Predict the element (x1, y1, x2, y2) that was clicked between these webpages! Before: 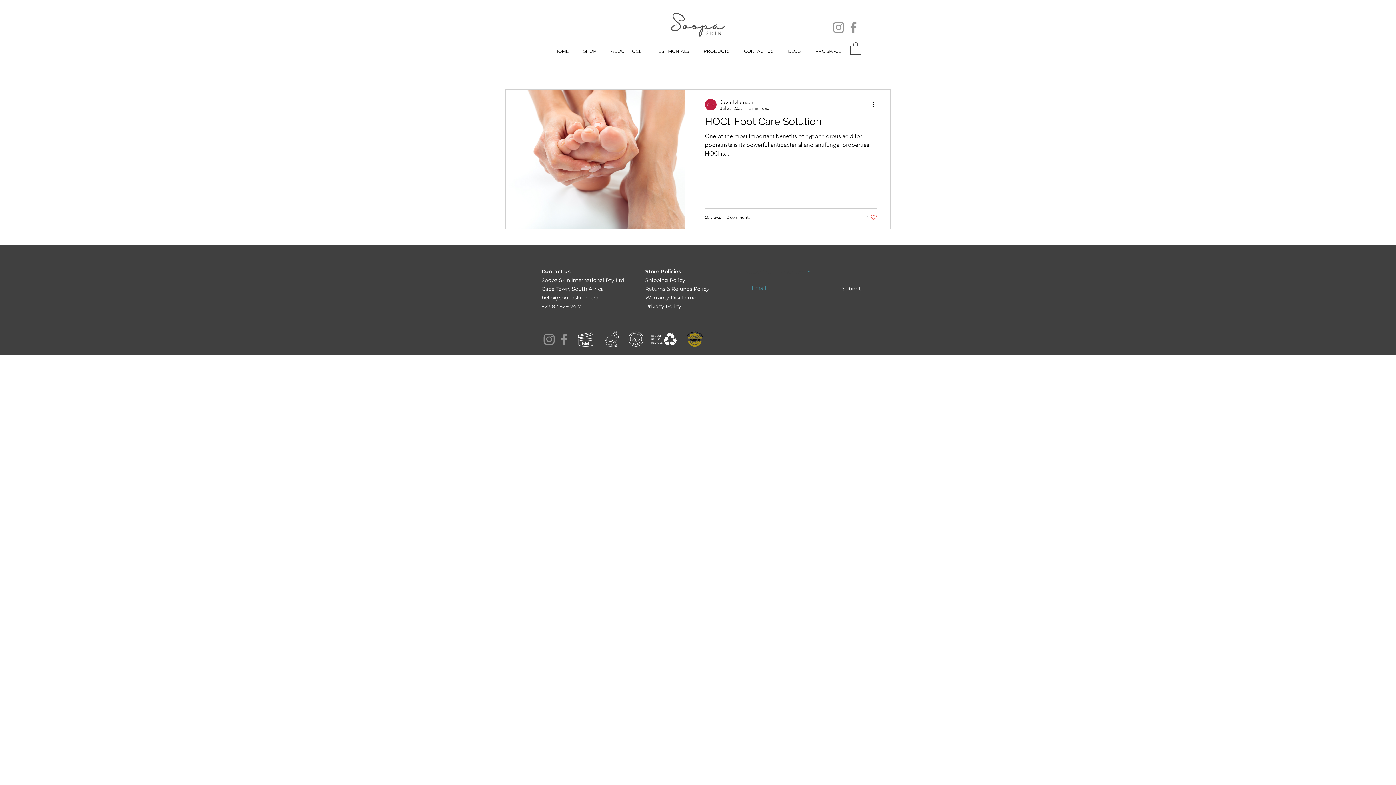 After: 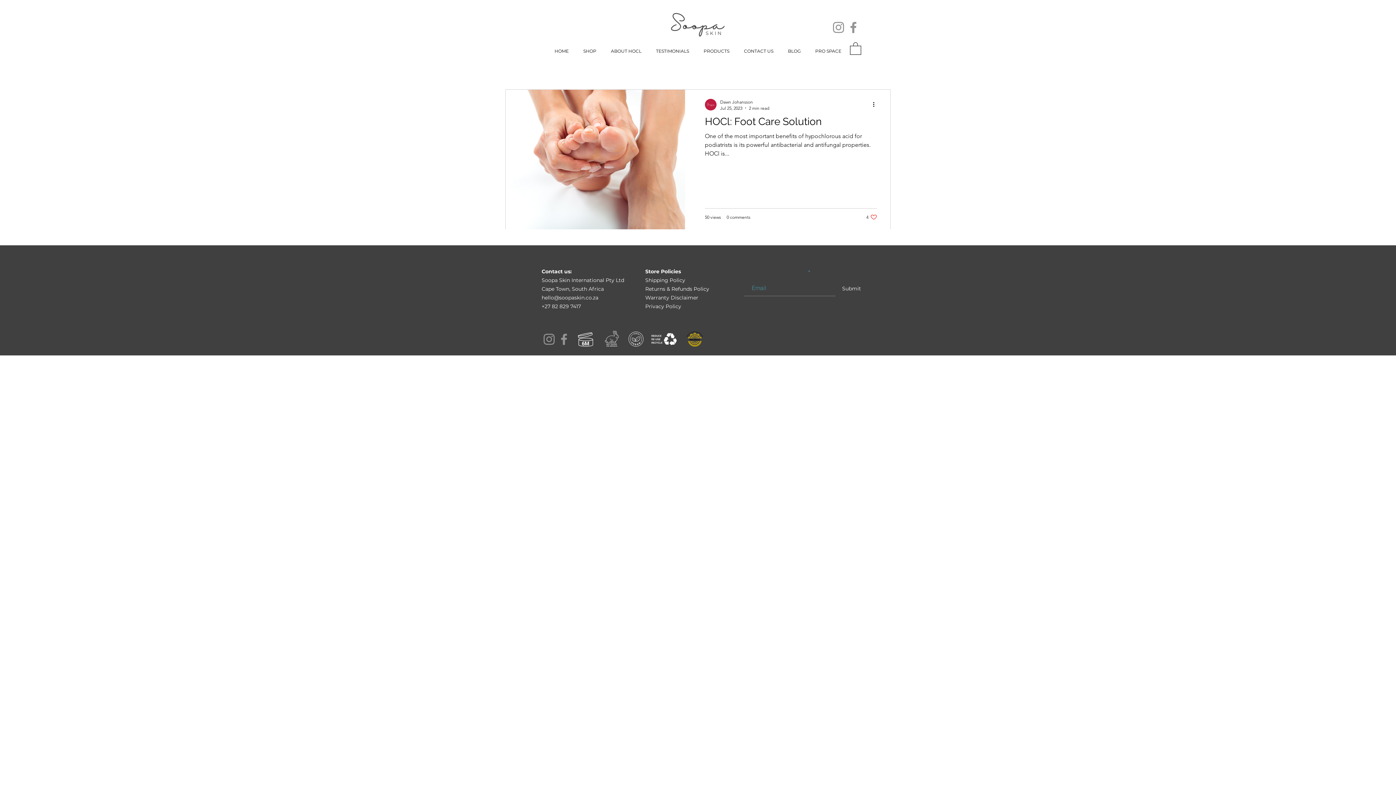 Action: bbox: (740, 45, 777, 57) label: CONTACT US